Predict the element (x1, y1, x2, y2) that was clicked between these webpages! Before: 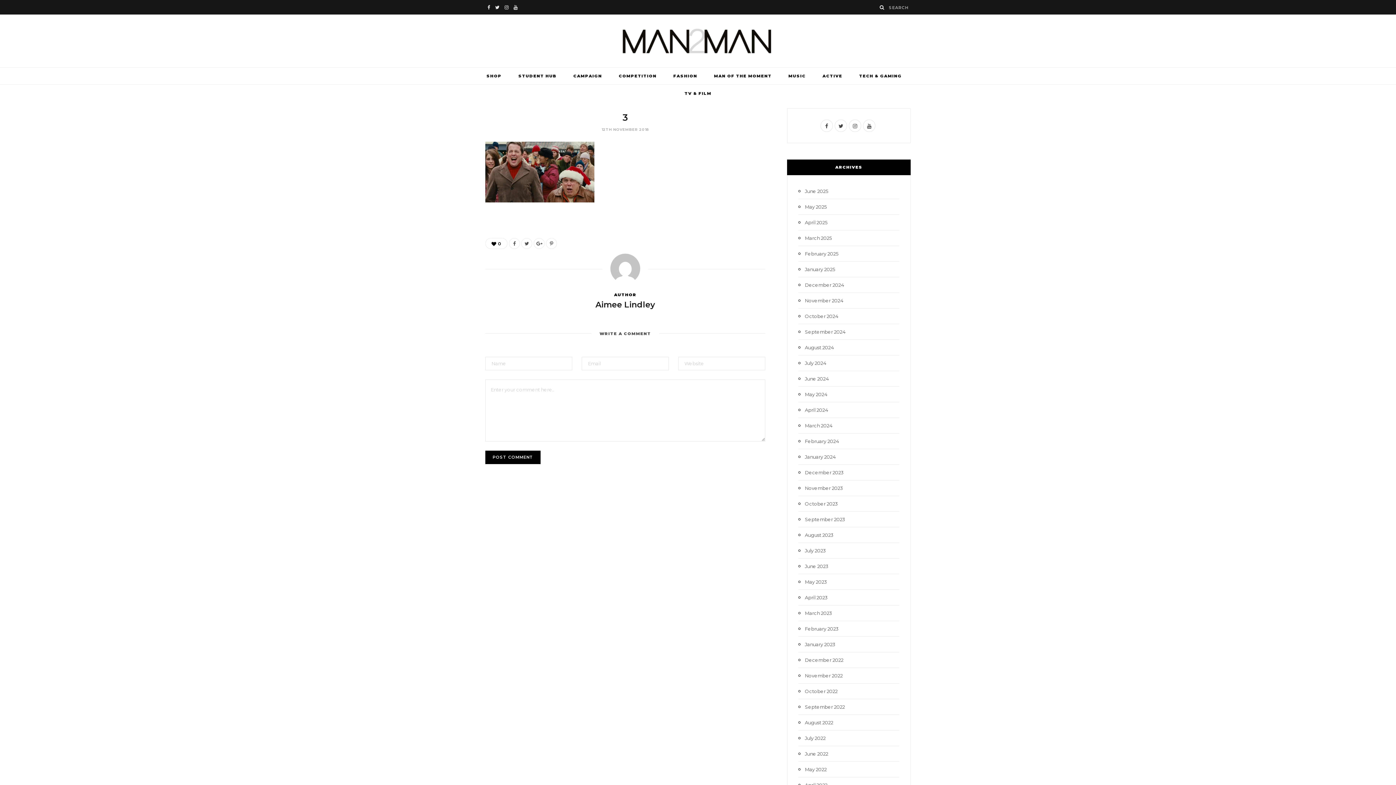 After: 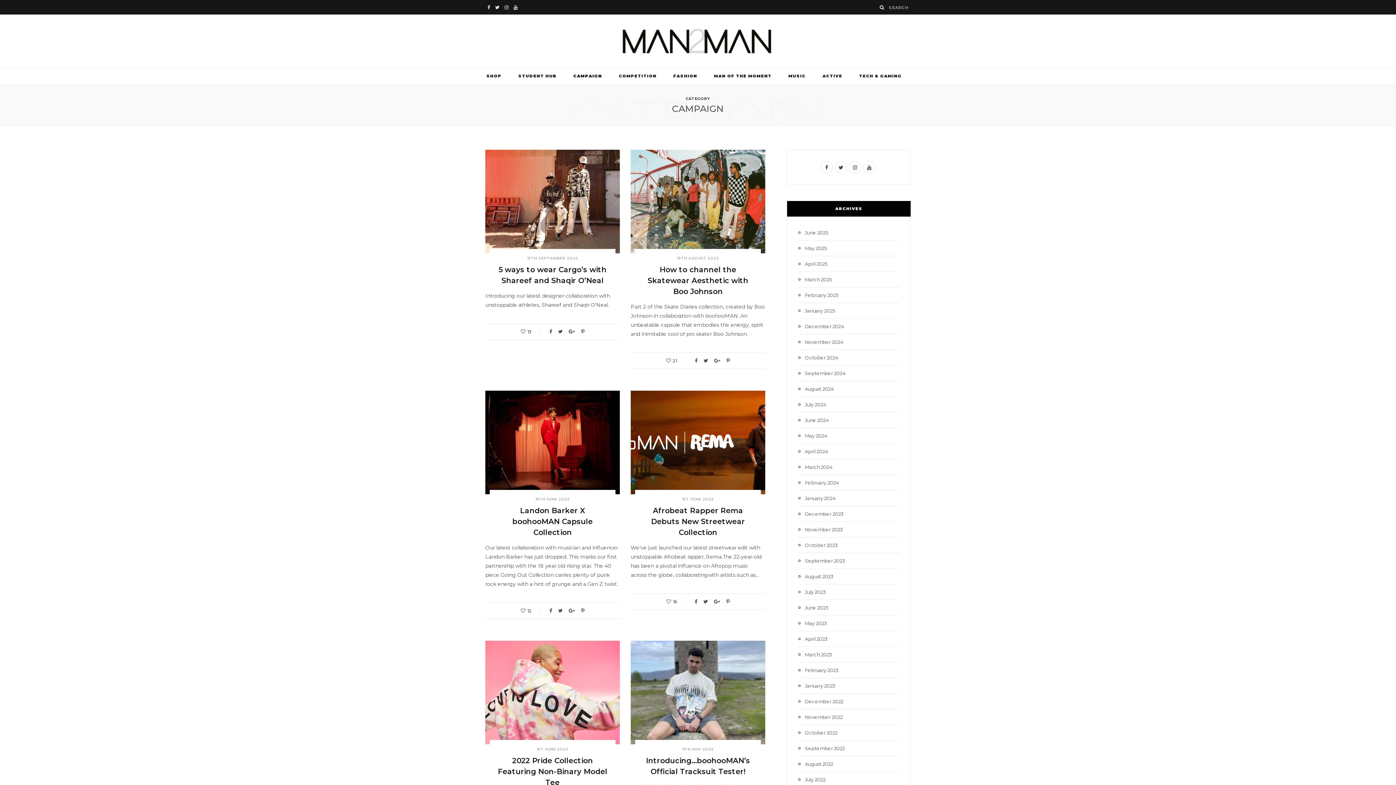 Action: label: CAMPAIGN bbox: (565, 67, 609, 84)